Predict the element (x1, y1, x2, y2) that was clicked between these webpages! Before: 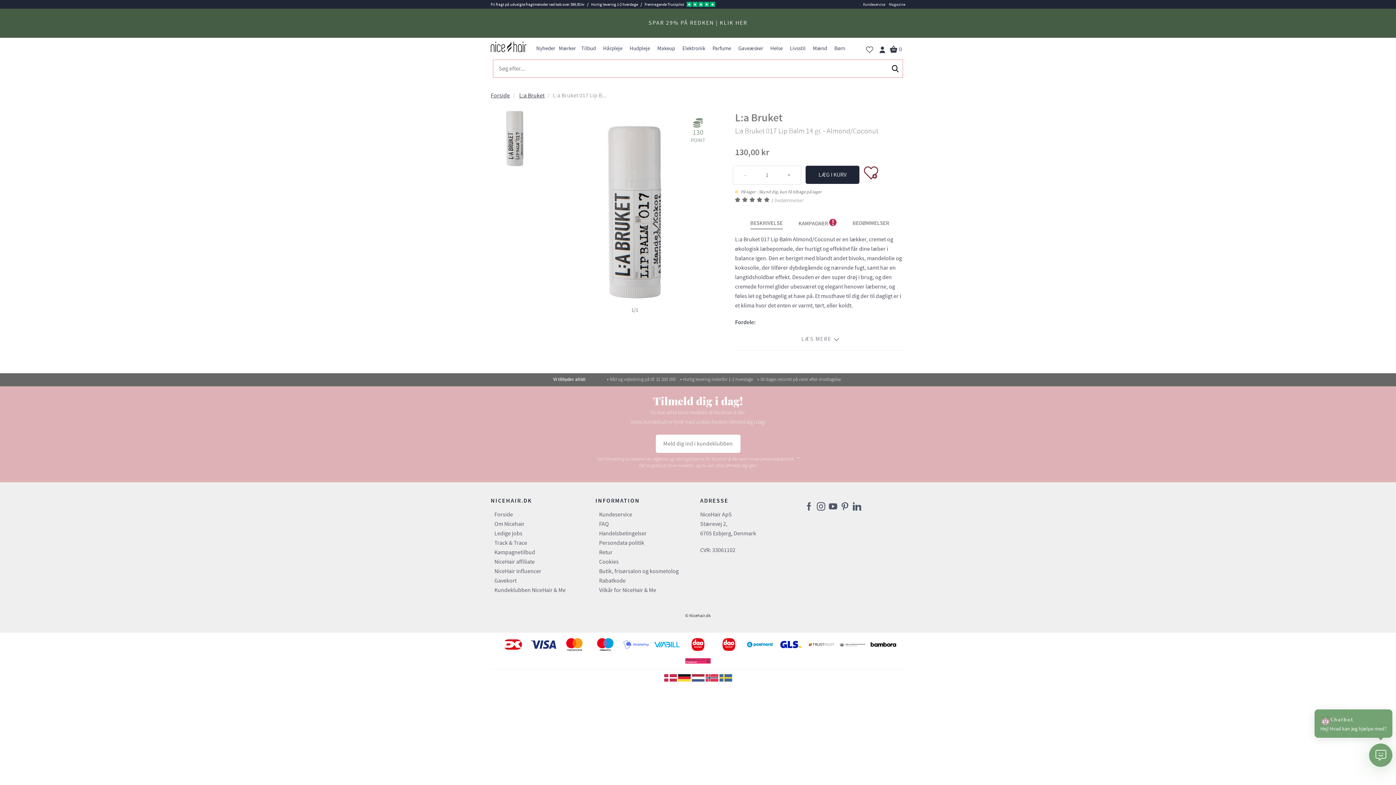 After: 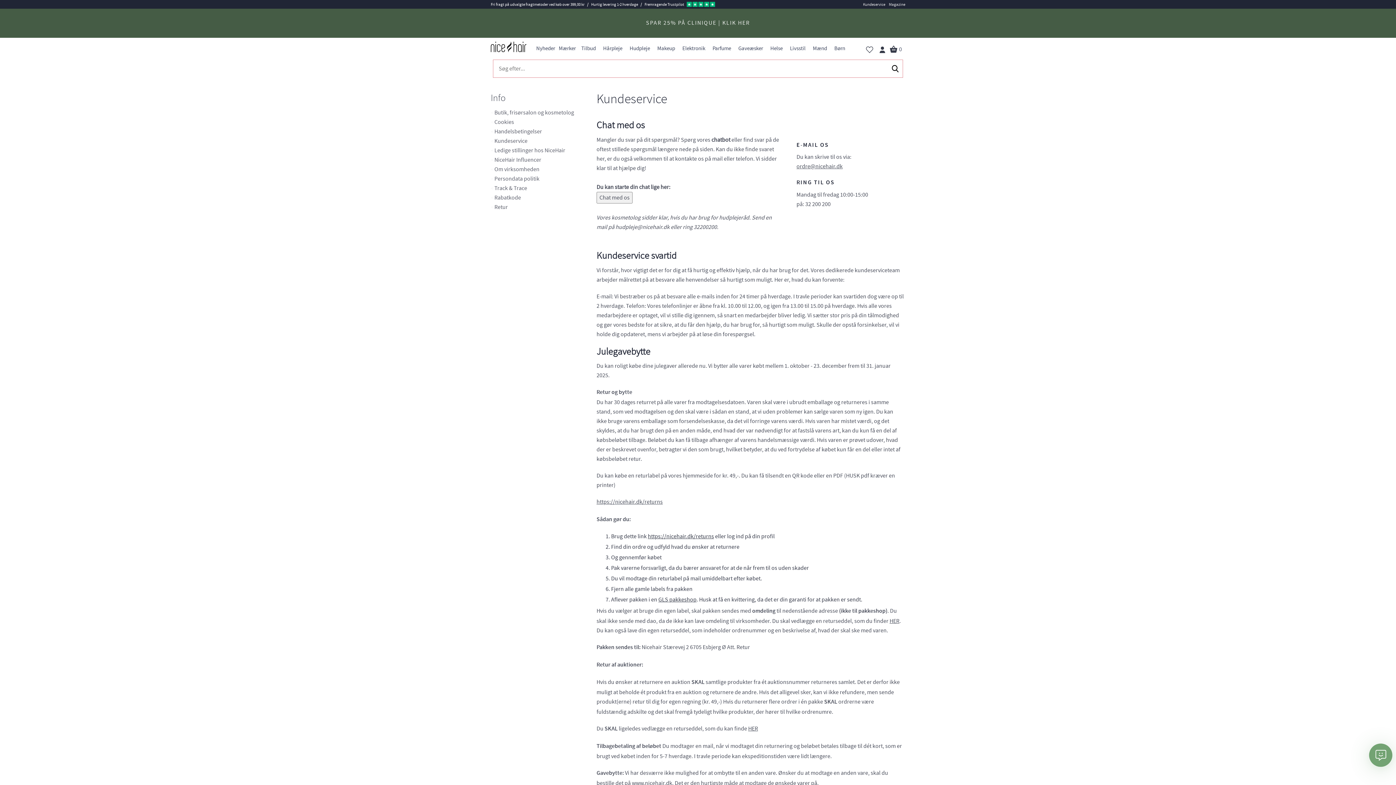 Action: label: Kundeservice bbox: (599, 511, 632, 518)